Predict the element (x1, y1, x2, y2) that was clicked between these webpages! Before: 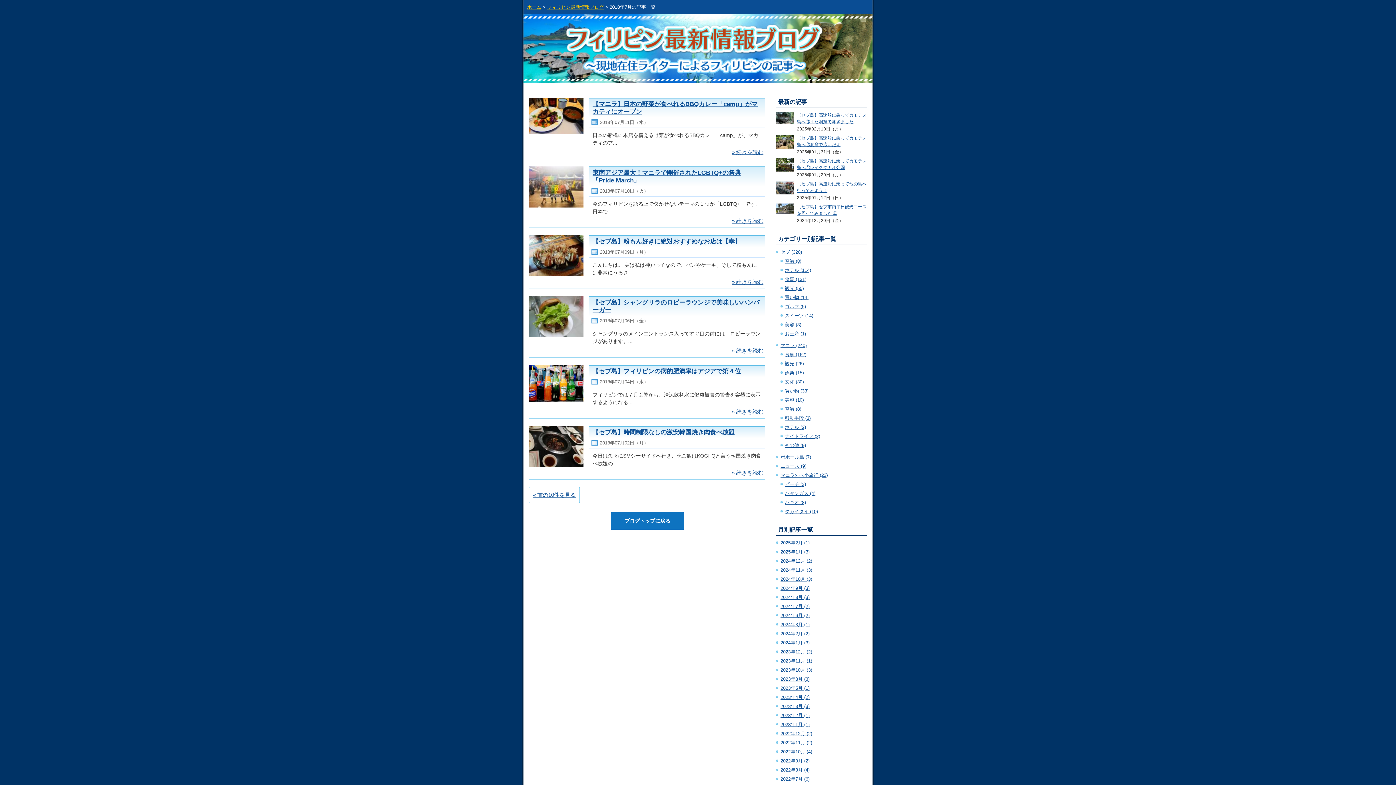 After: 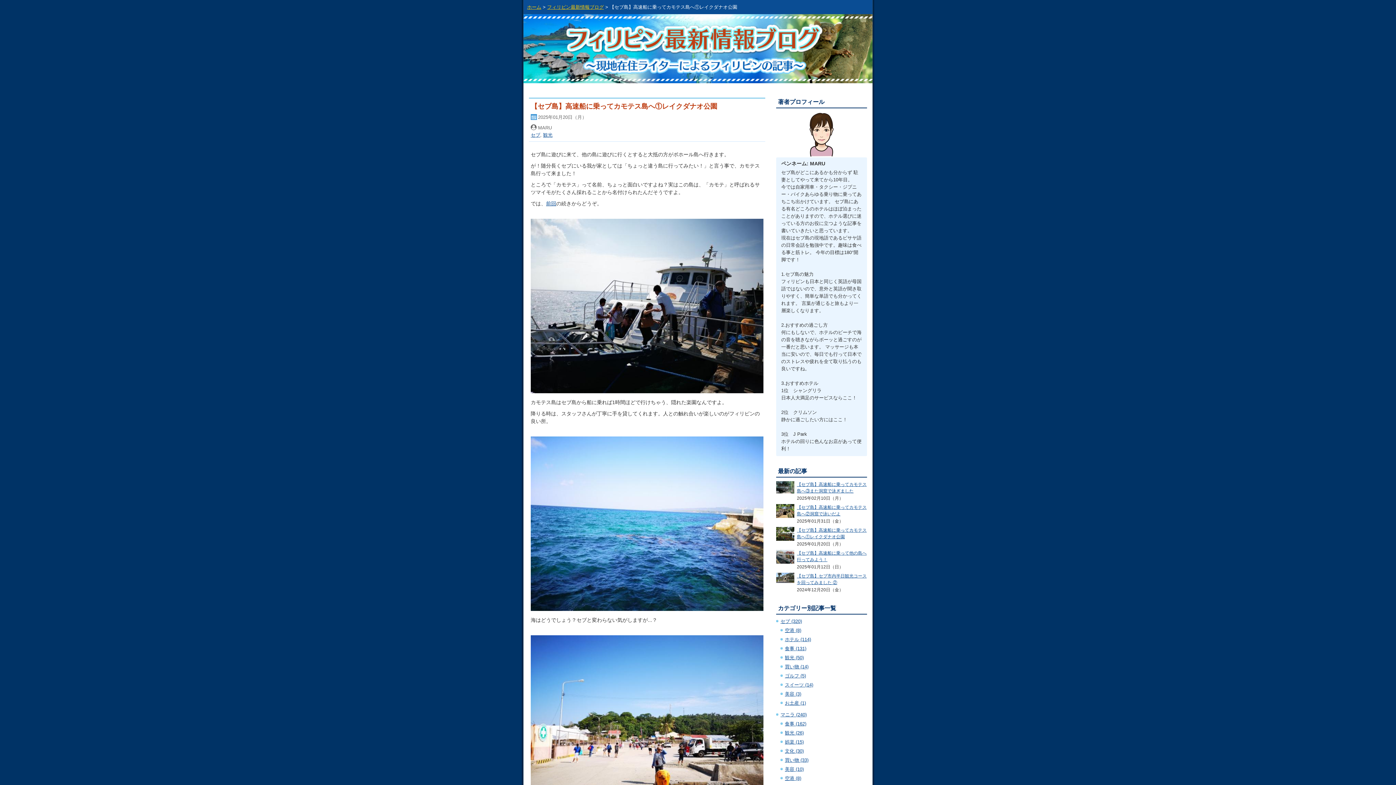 Action: bbox: (776, 165, 794, 170)